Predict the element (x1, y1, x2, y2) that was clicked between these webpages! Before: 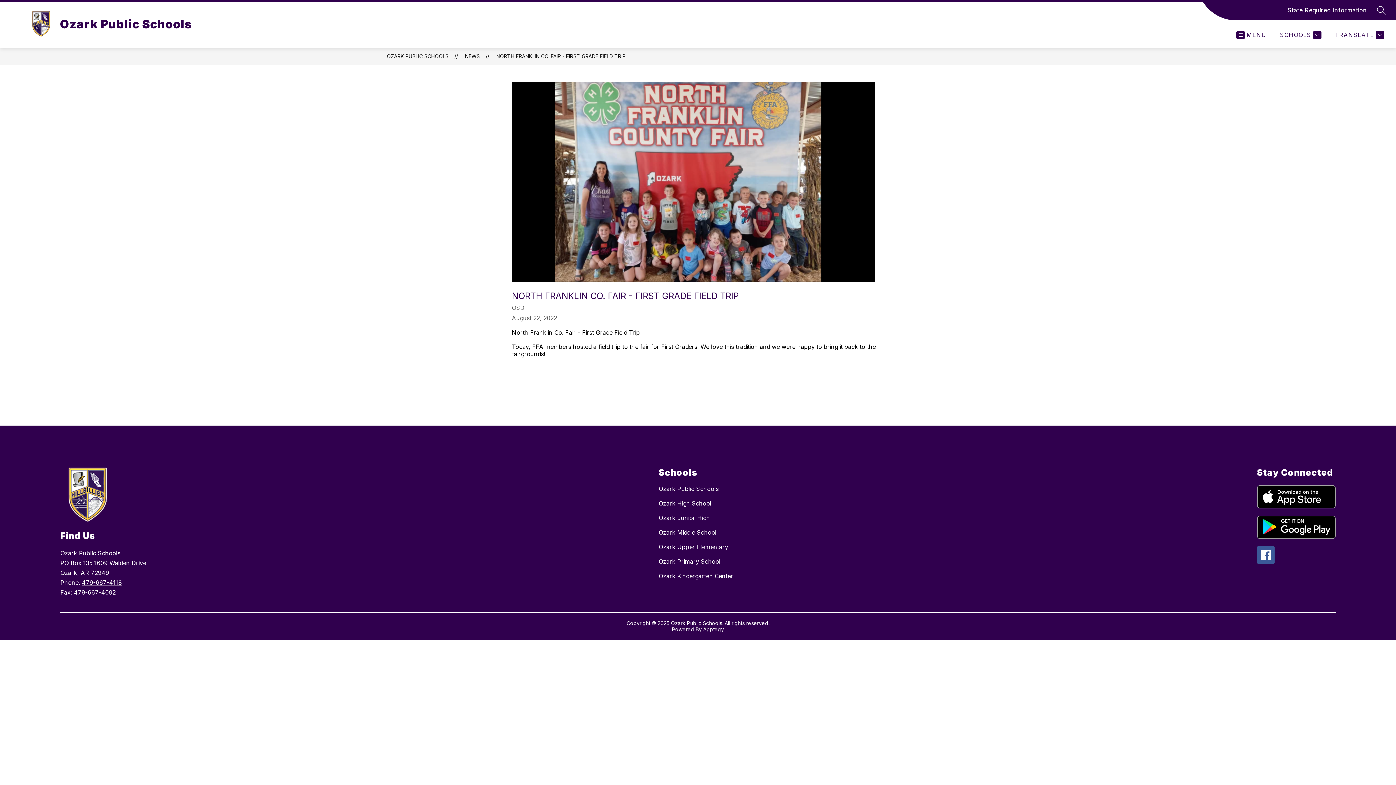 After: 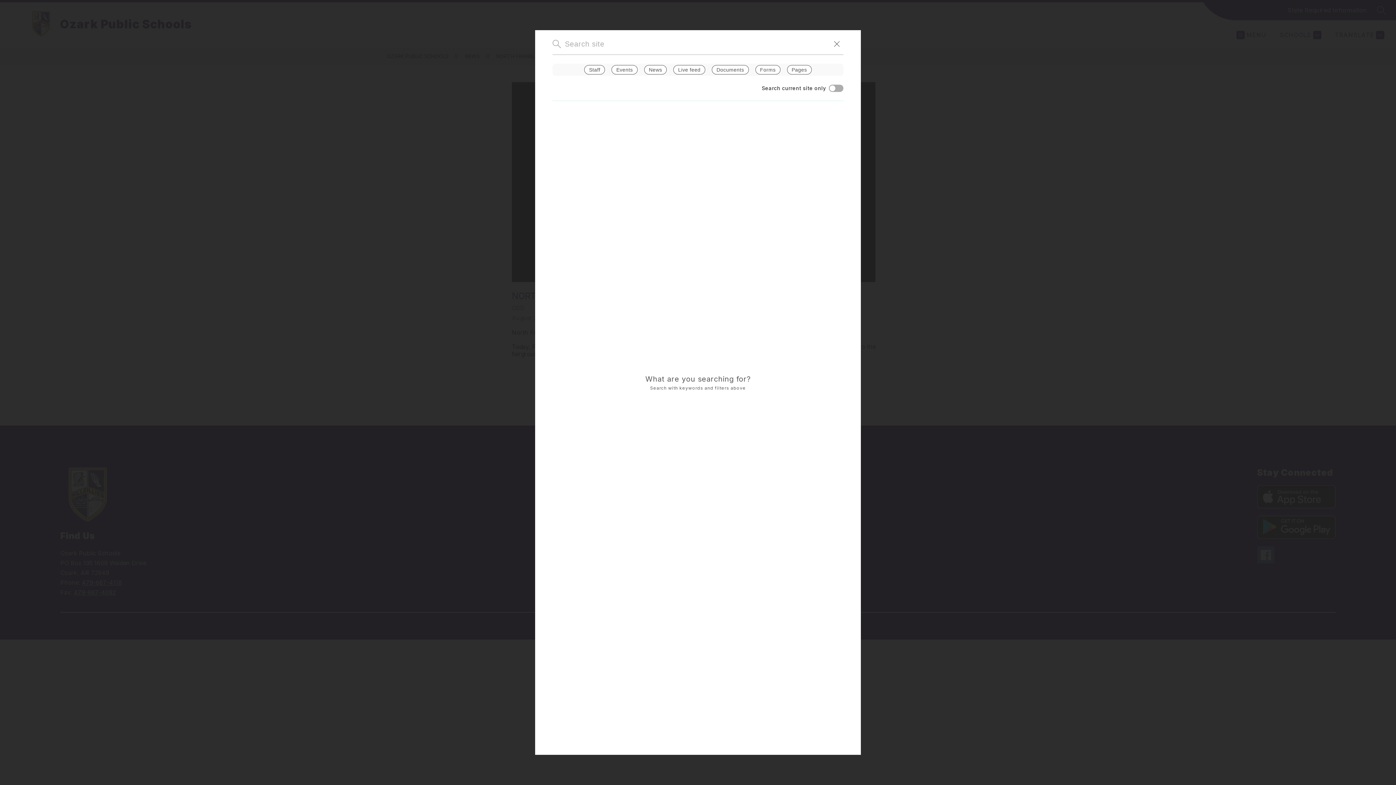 Action: label: SEARCH SITE bbox: (1377, 5, 1386, 14)